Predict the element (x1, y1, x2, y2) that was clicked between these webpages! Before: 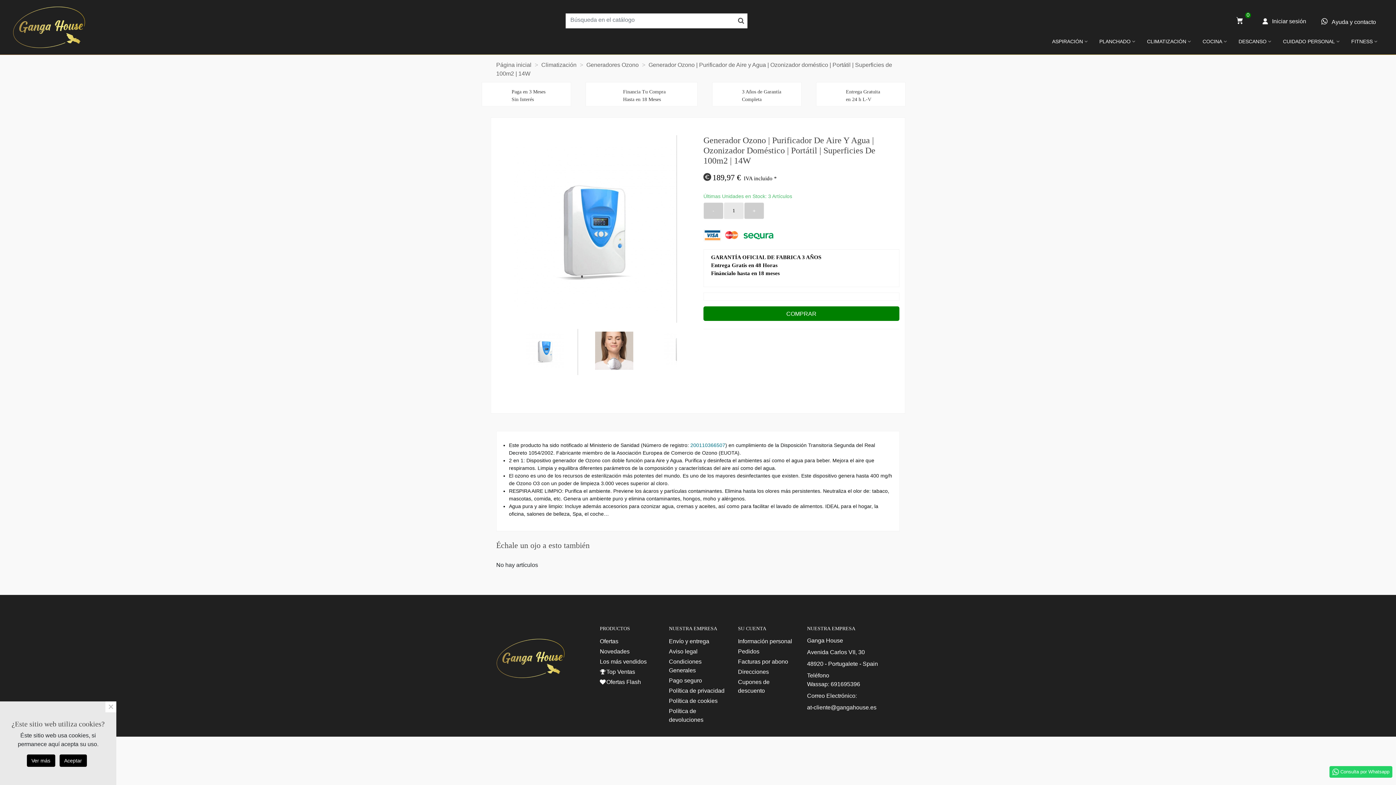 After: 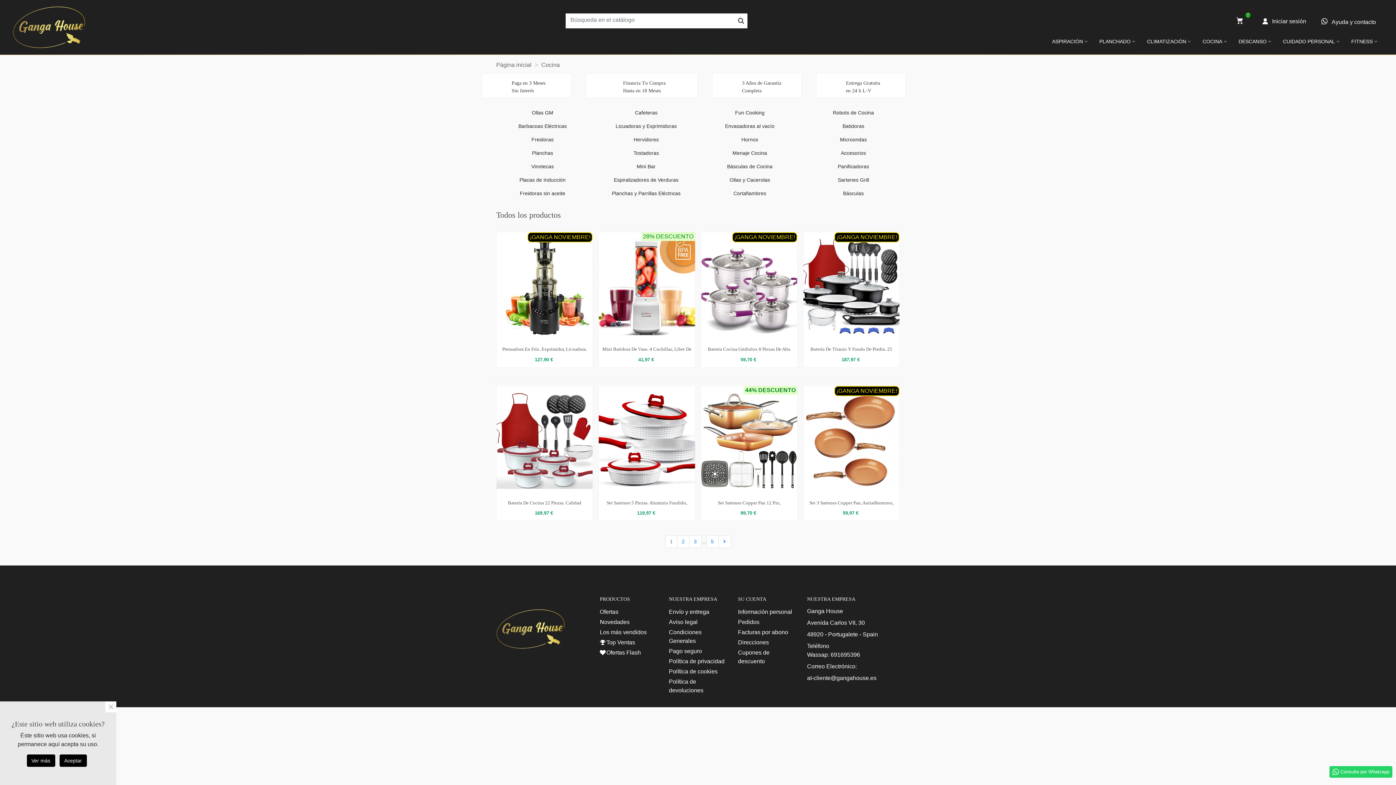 Action: label: COCINA bbox: (1197, 34, 1233, 48)